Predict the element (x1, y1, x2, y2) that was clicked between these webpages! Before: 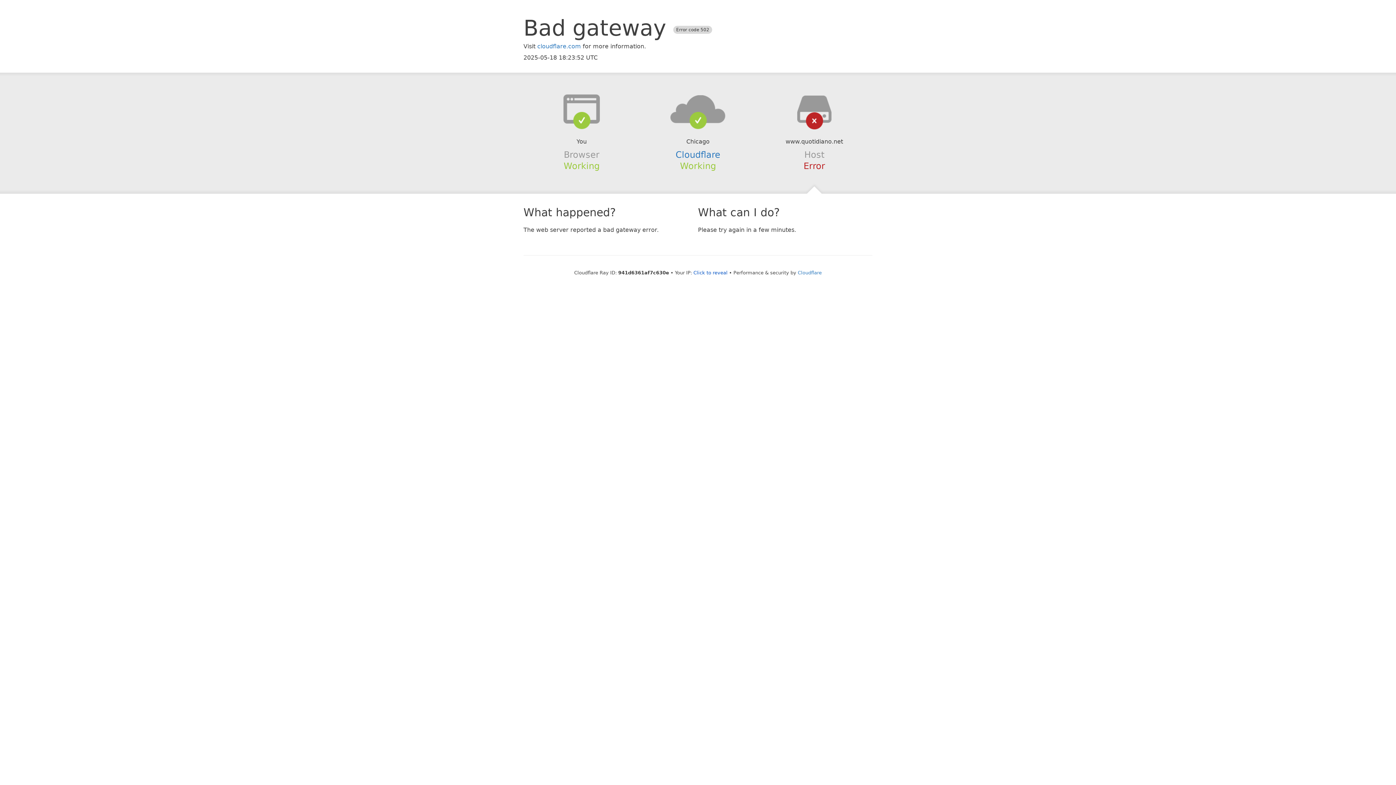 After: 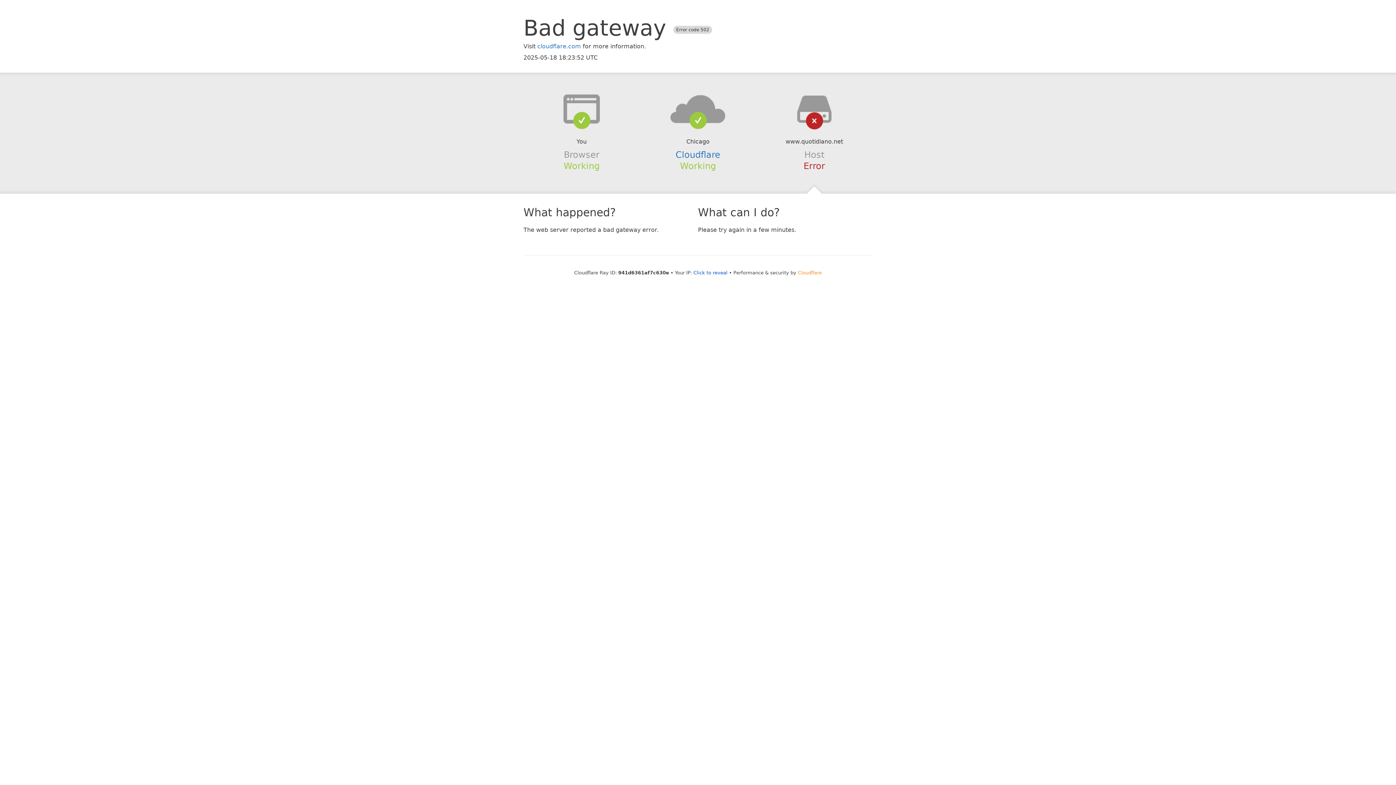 Action: label: Cloudflare bbox: (798, 270, 822, 275)